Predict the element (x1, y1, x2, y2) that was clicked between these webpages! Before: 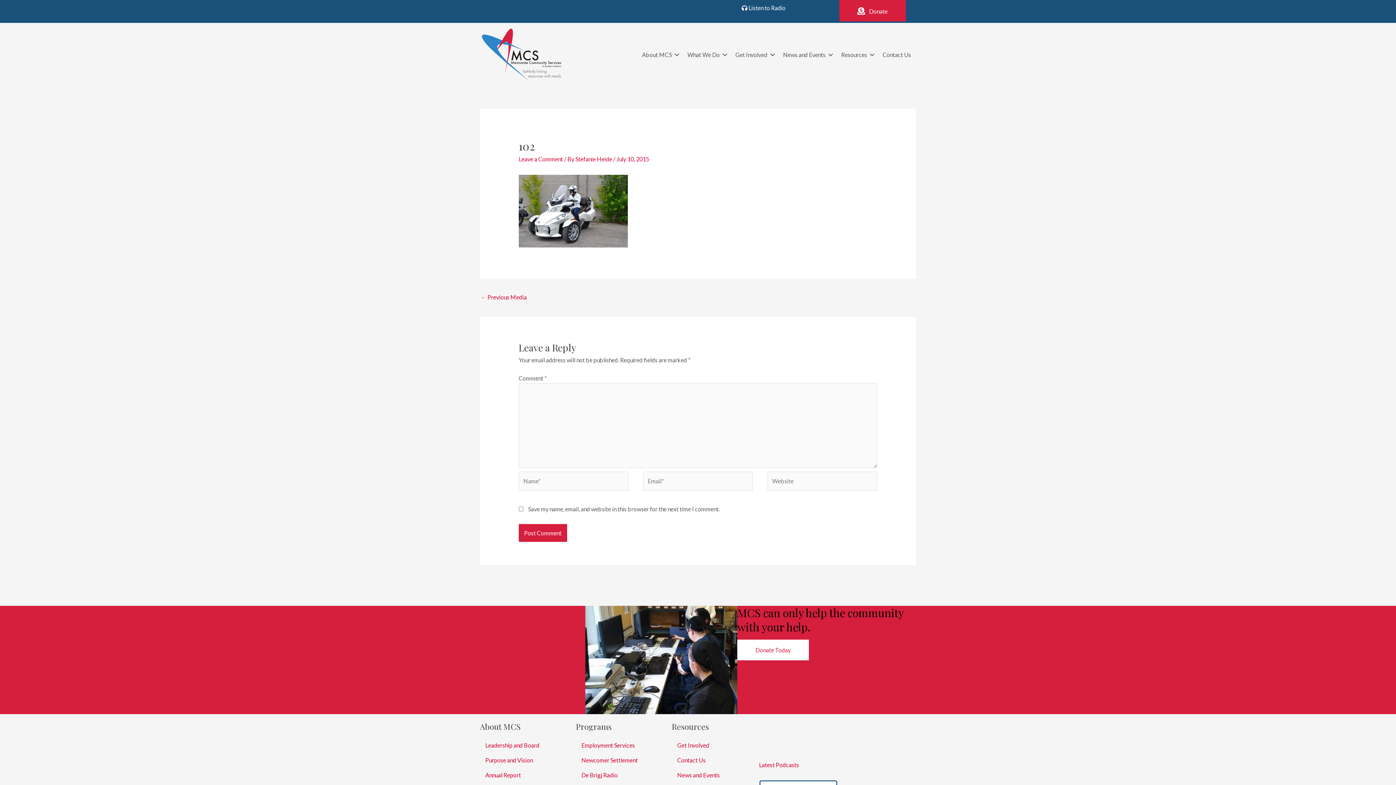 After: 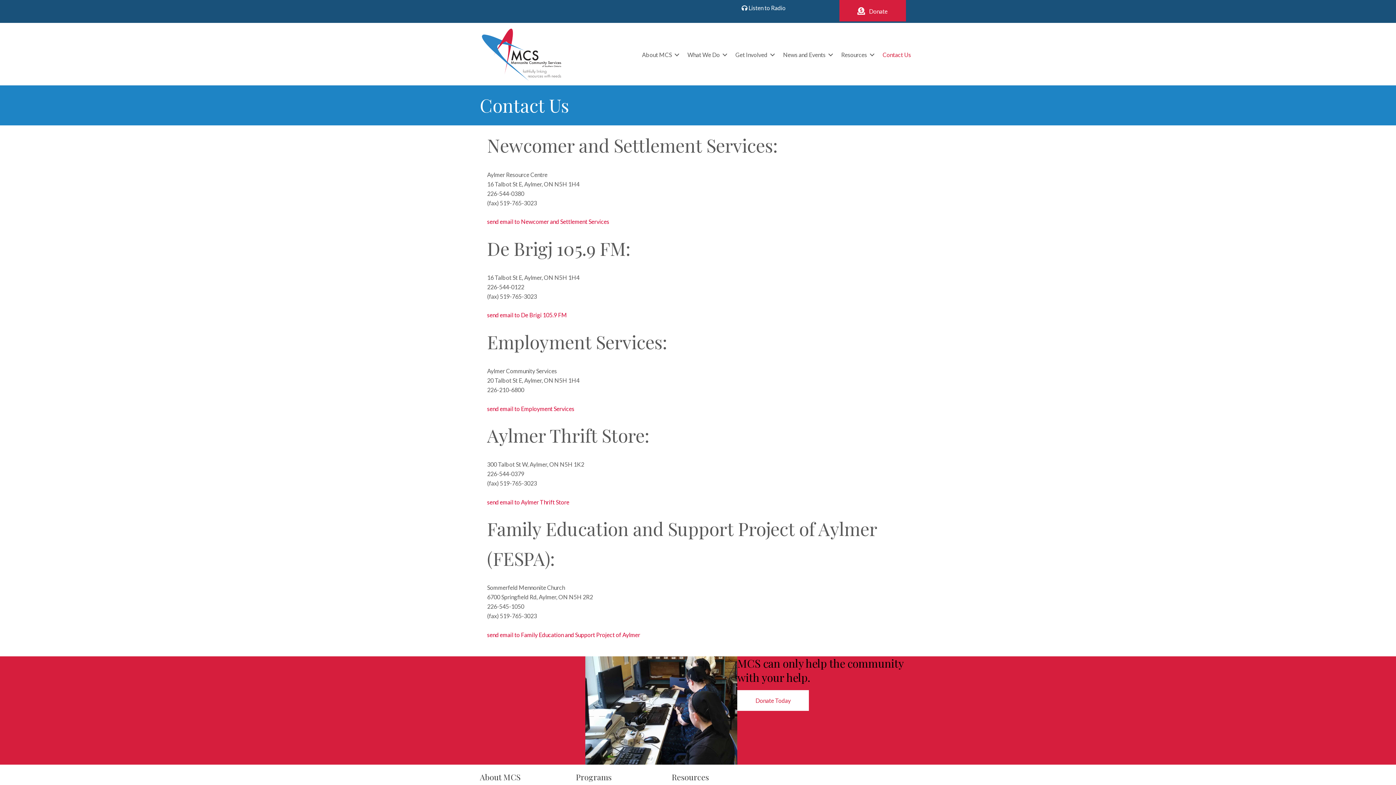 Action: label: Contact Us bbox: (877, 45, 916, 64)